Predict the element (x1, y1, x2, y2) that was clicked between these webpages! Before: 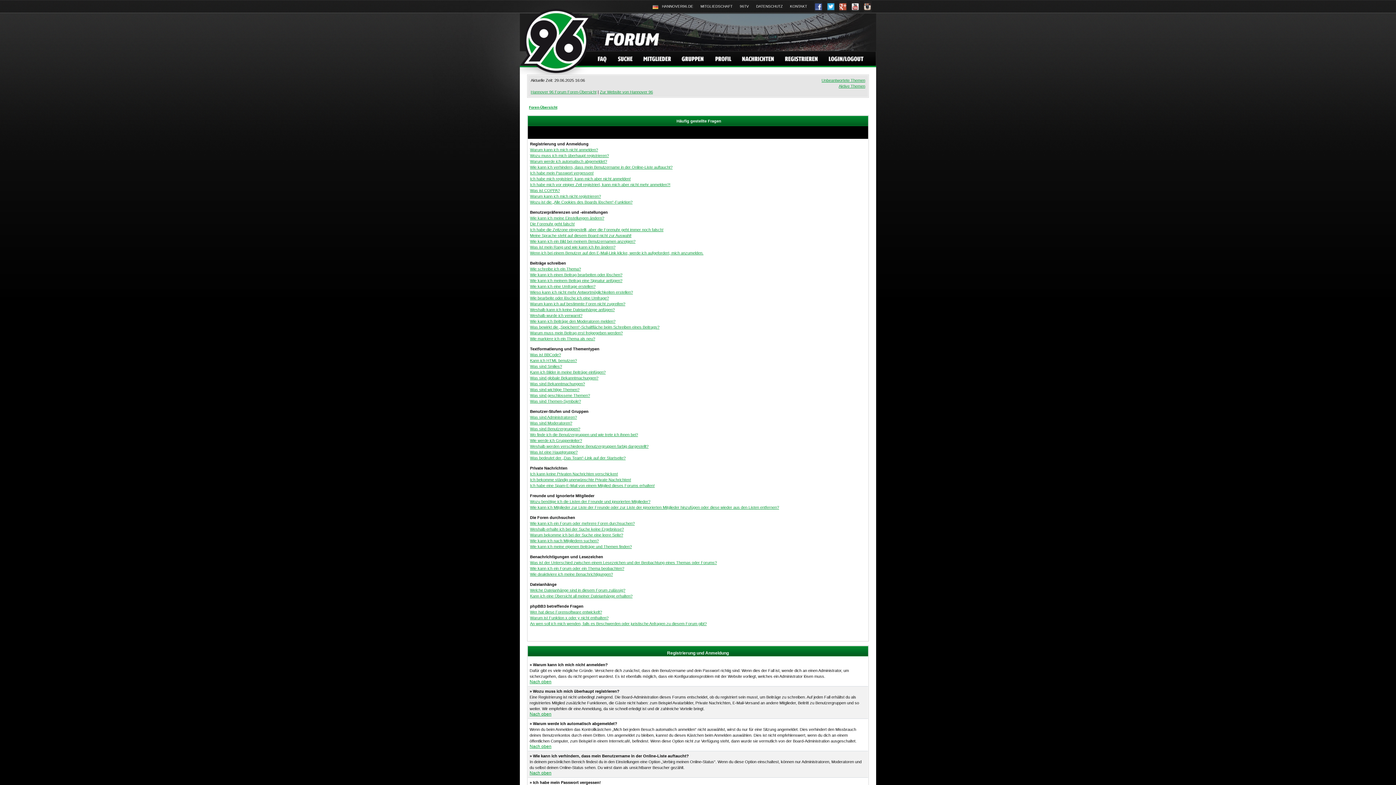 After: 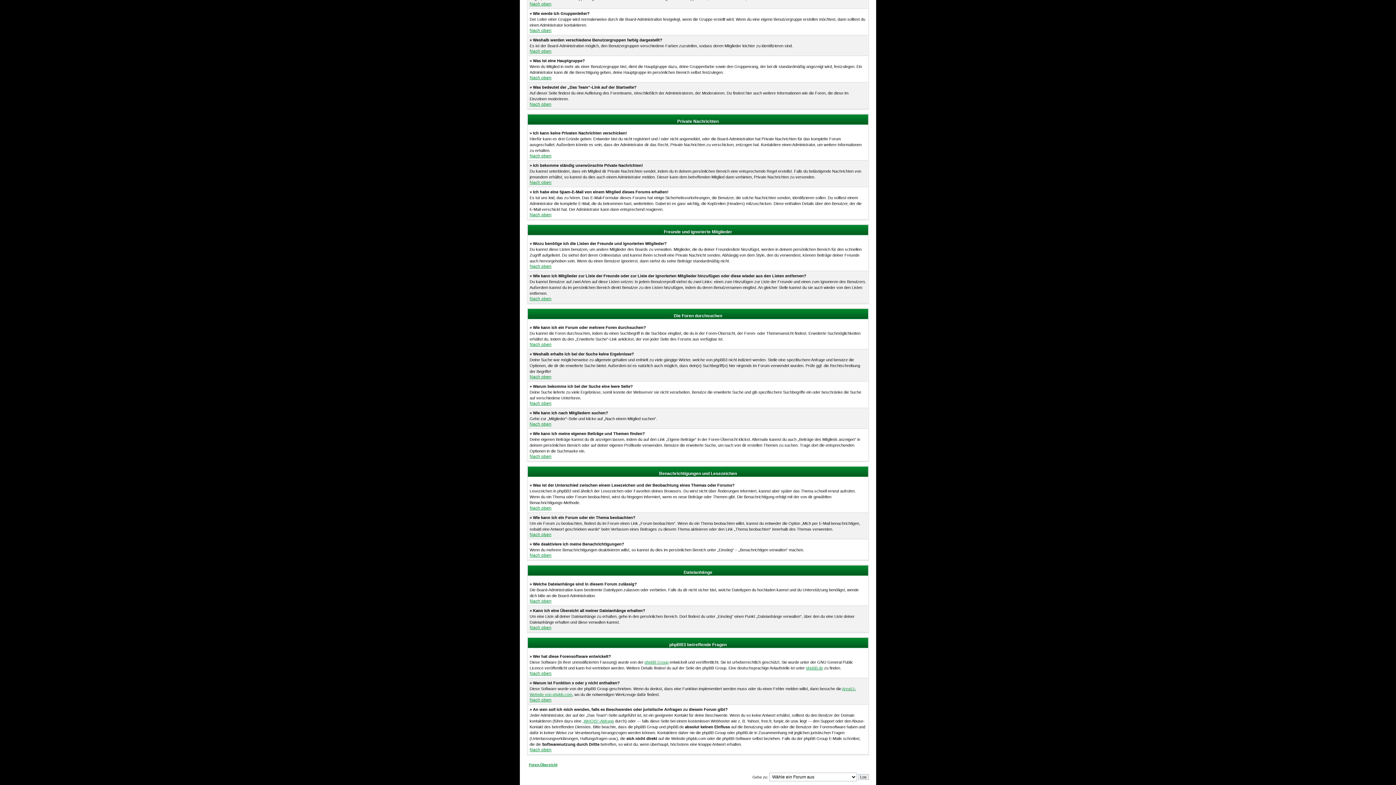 Action: label: Warum ist Funktion x oder y nicht enthalten? bbox: (530, 616, 608, 620)